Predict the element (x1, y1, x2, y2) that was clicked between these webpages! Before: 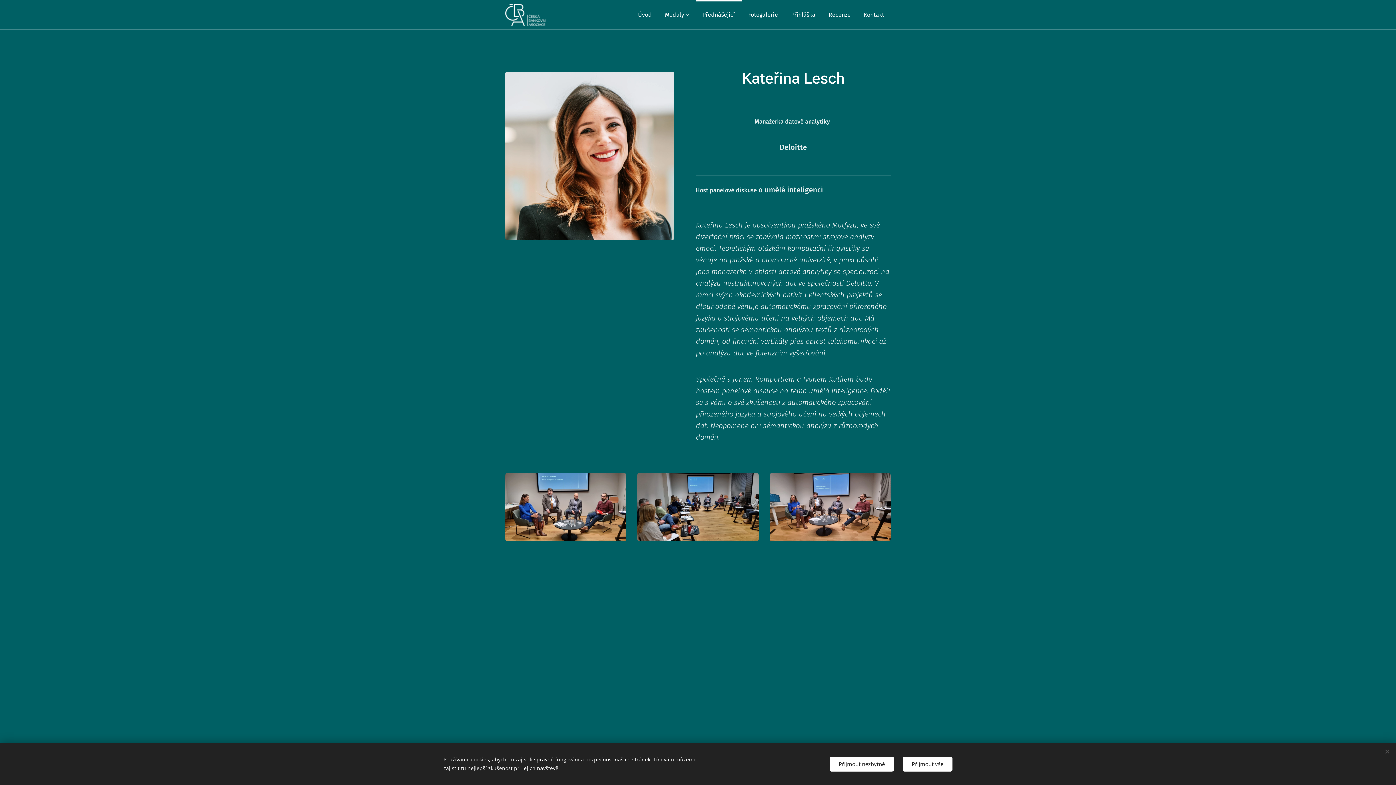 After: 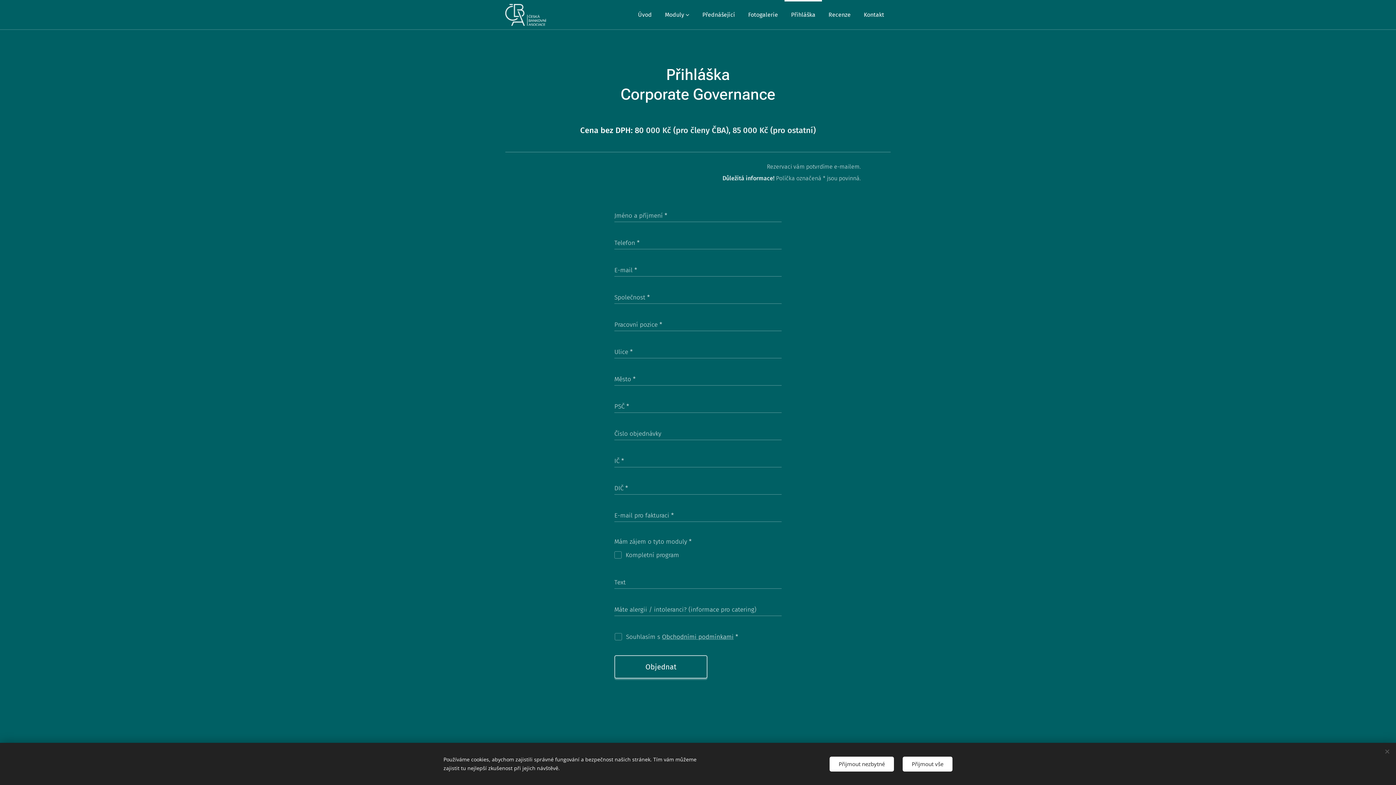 Action: bbox: (784, 0, 822, 29) label: Přihláška